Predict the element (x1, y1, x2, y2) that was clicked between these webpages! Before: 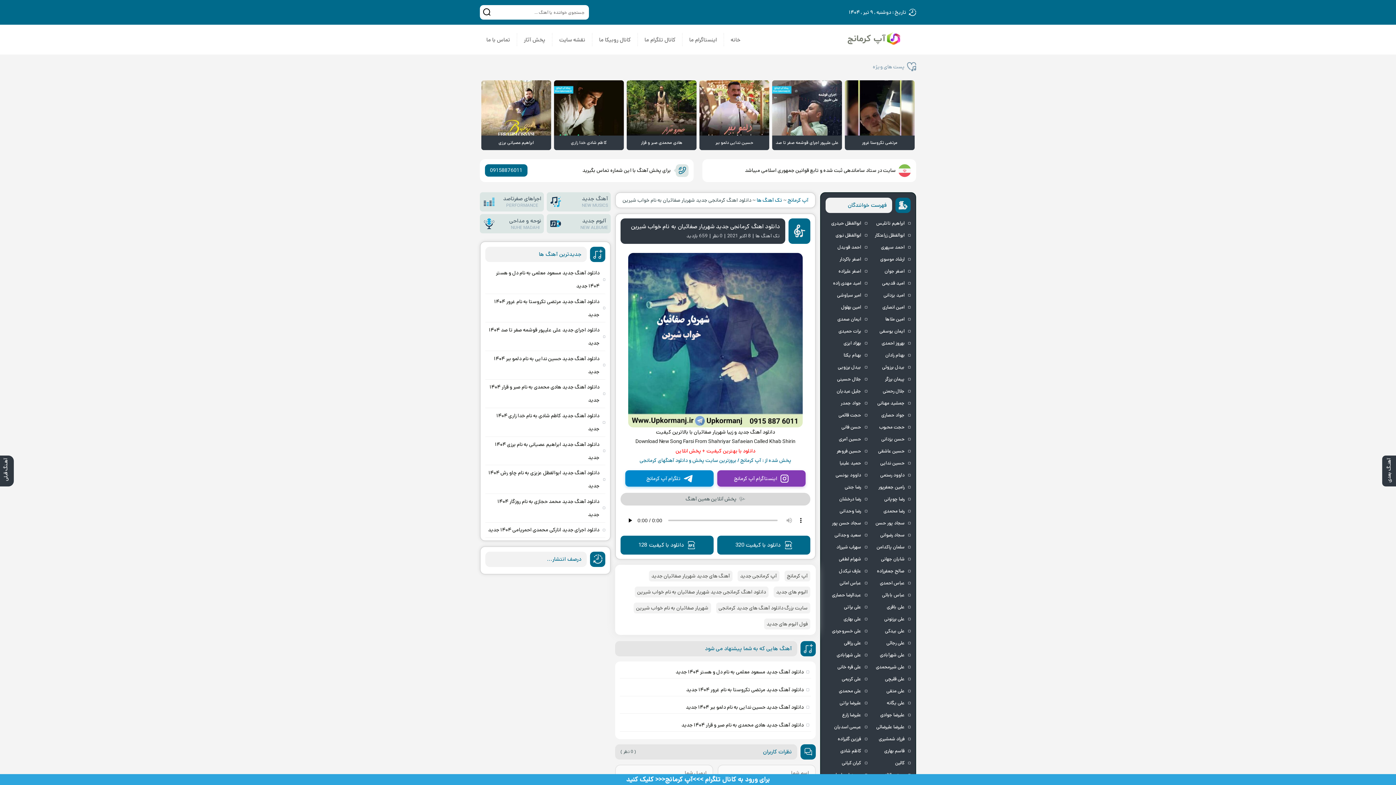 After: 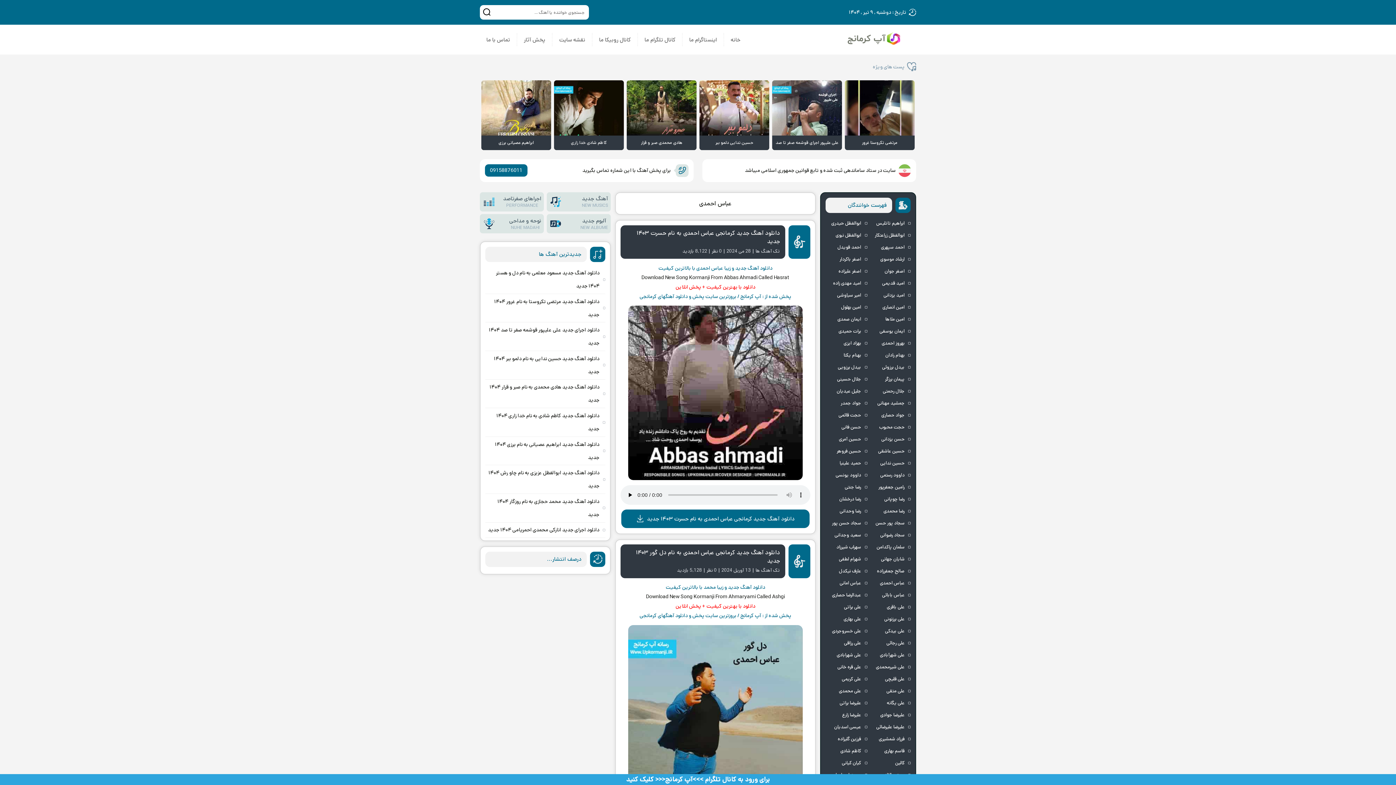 Action: label: عباس احمدی bbox: (869, 577, 911, 589)